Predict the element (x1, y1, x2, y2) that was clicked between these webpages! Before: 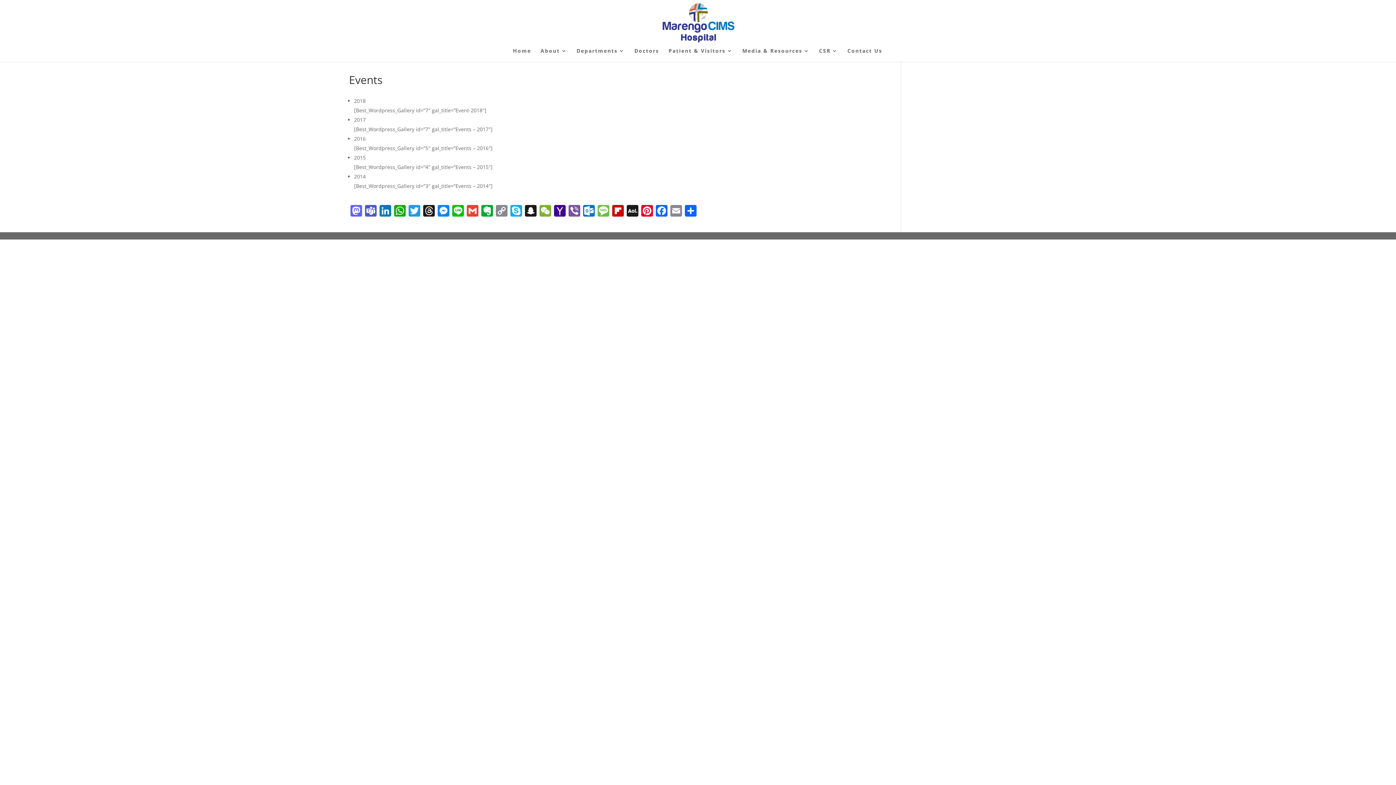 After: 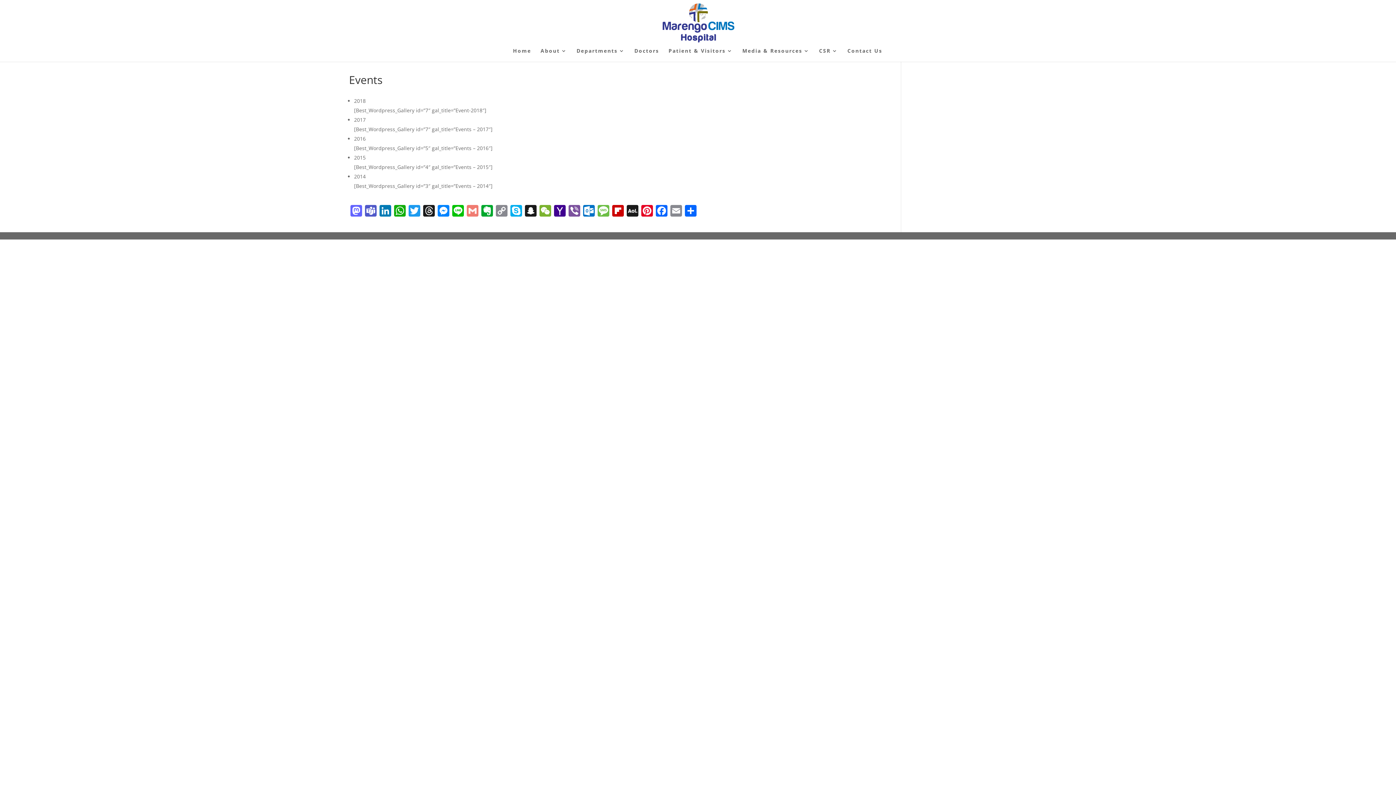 Action: label: Gmail bbox: (465, 205, 480, 218)